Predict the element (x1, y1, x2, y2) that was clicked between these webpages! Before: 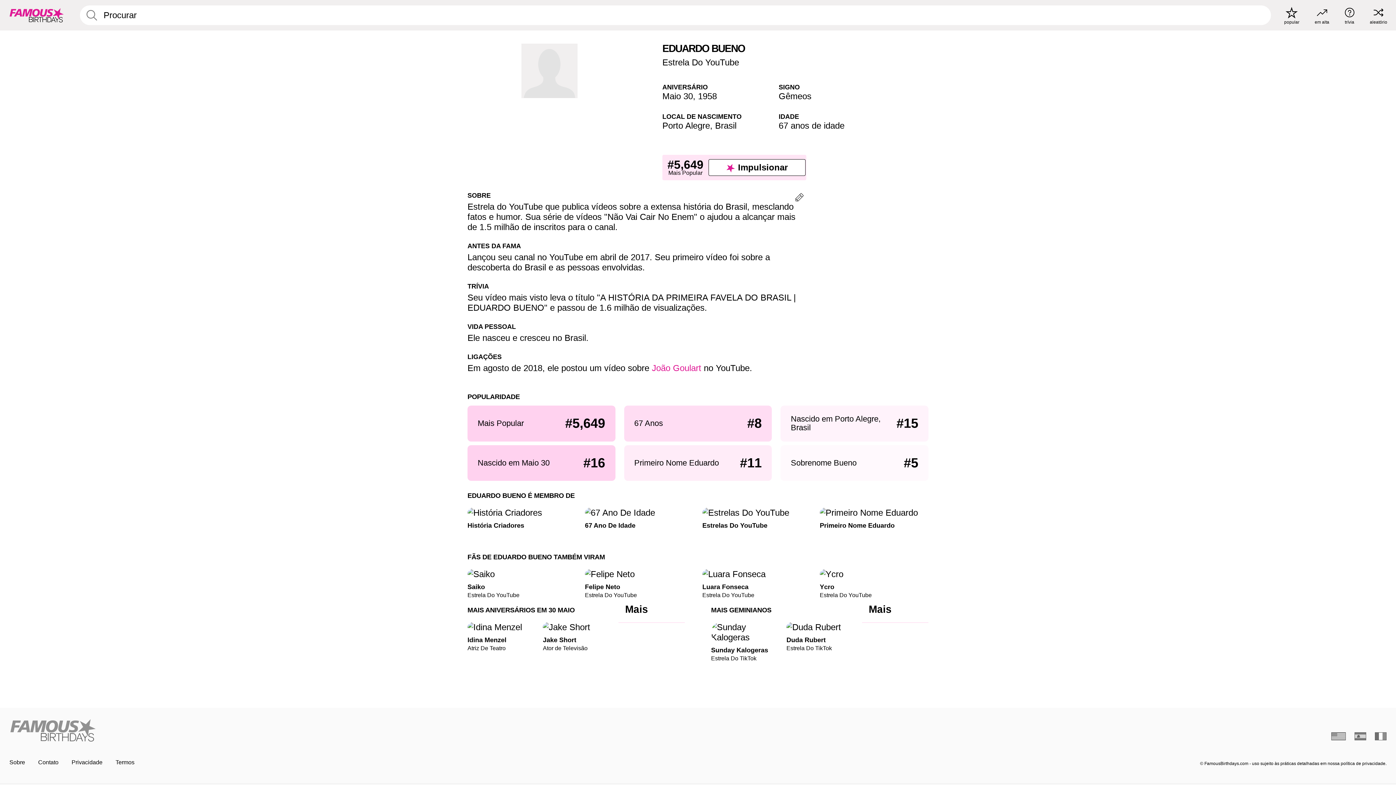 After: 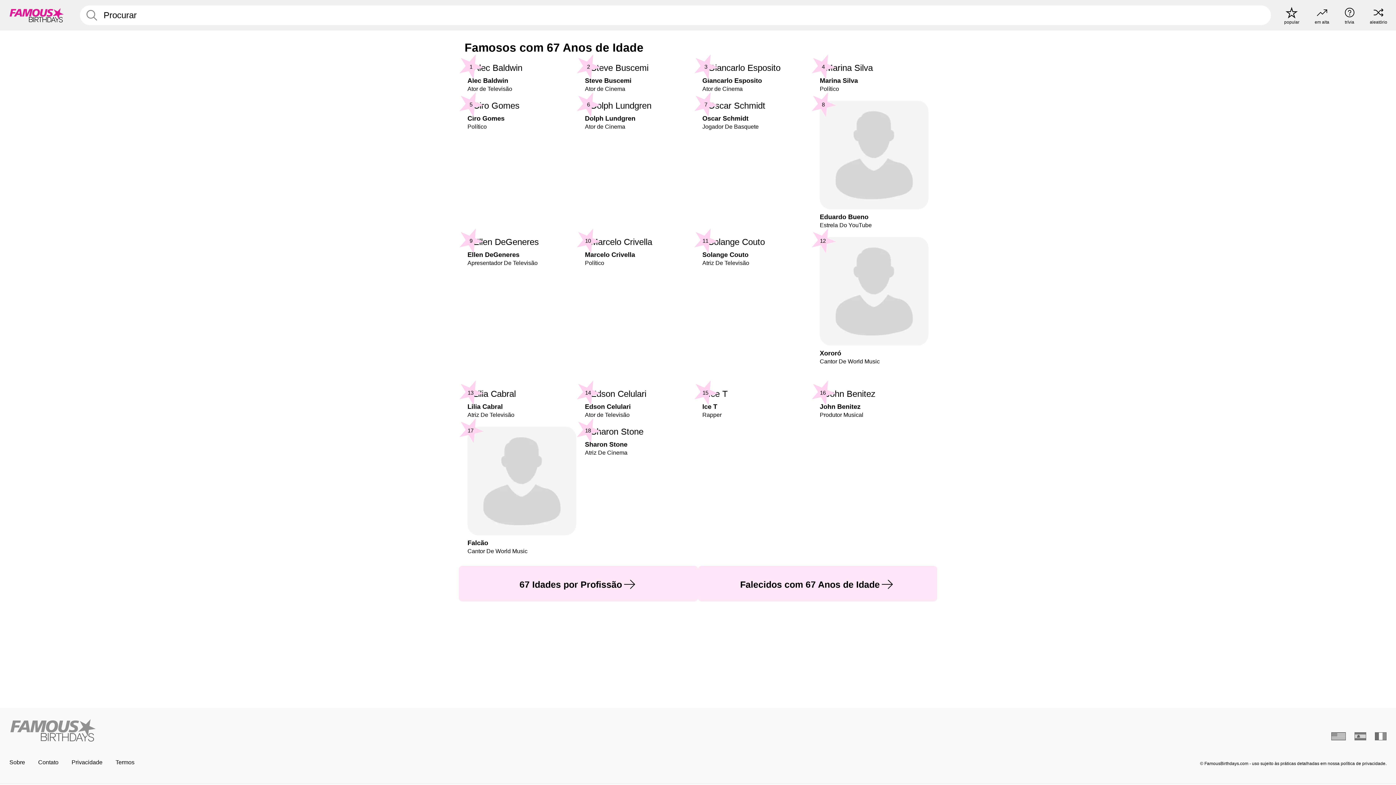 Action: label: 67 Ano De Idade bbox: (585, 508, 693, 529)